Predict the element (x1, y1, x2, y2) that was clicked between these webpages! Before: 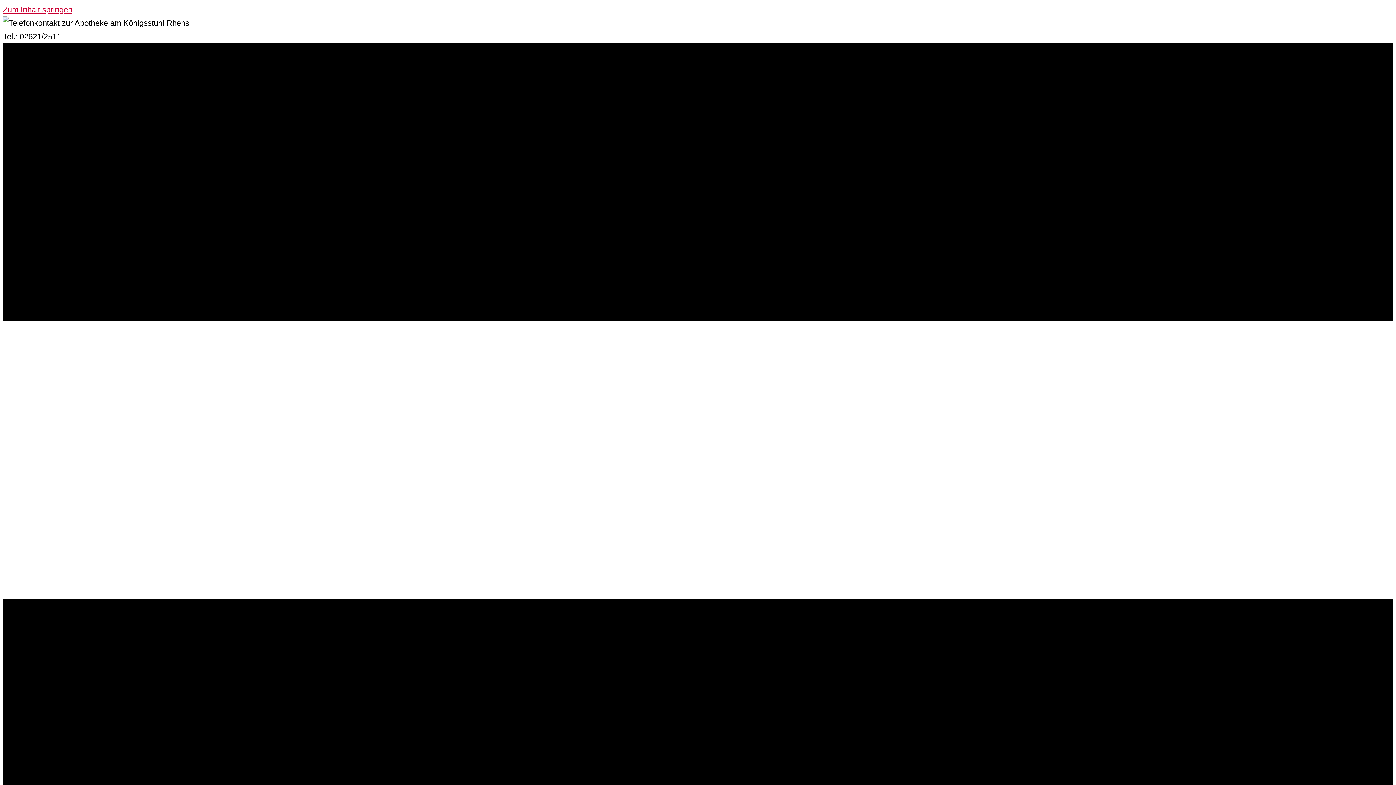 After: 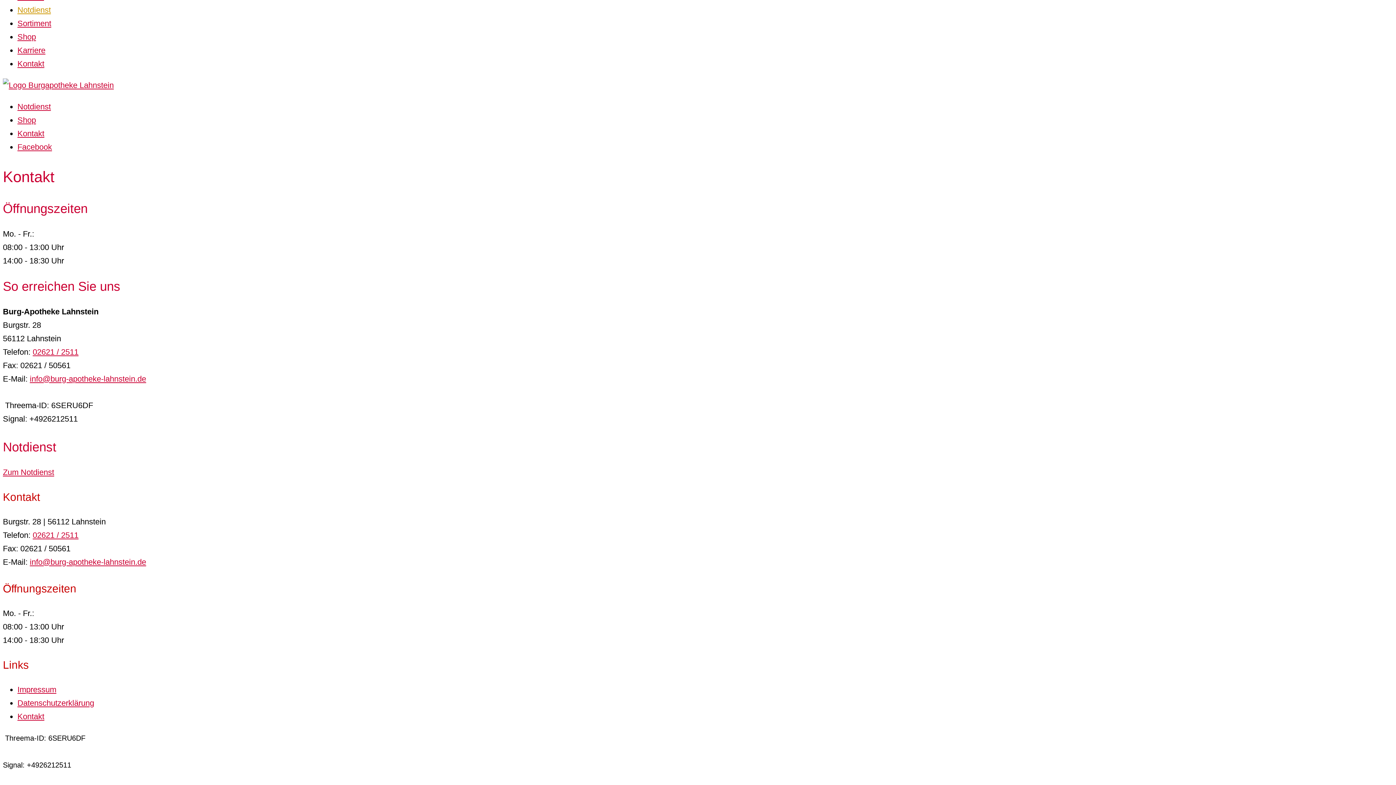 Action: bbox: (2, 5, 72, 14) label: Zum Inhalt springen